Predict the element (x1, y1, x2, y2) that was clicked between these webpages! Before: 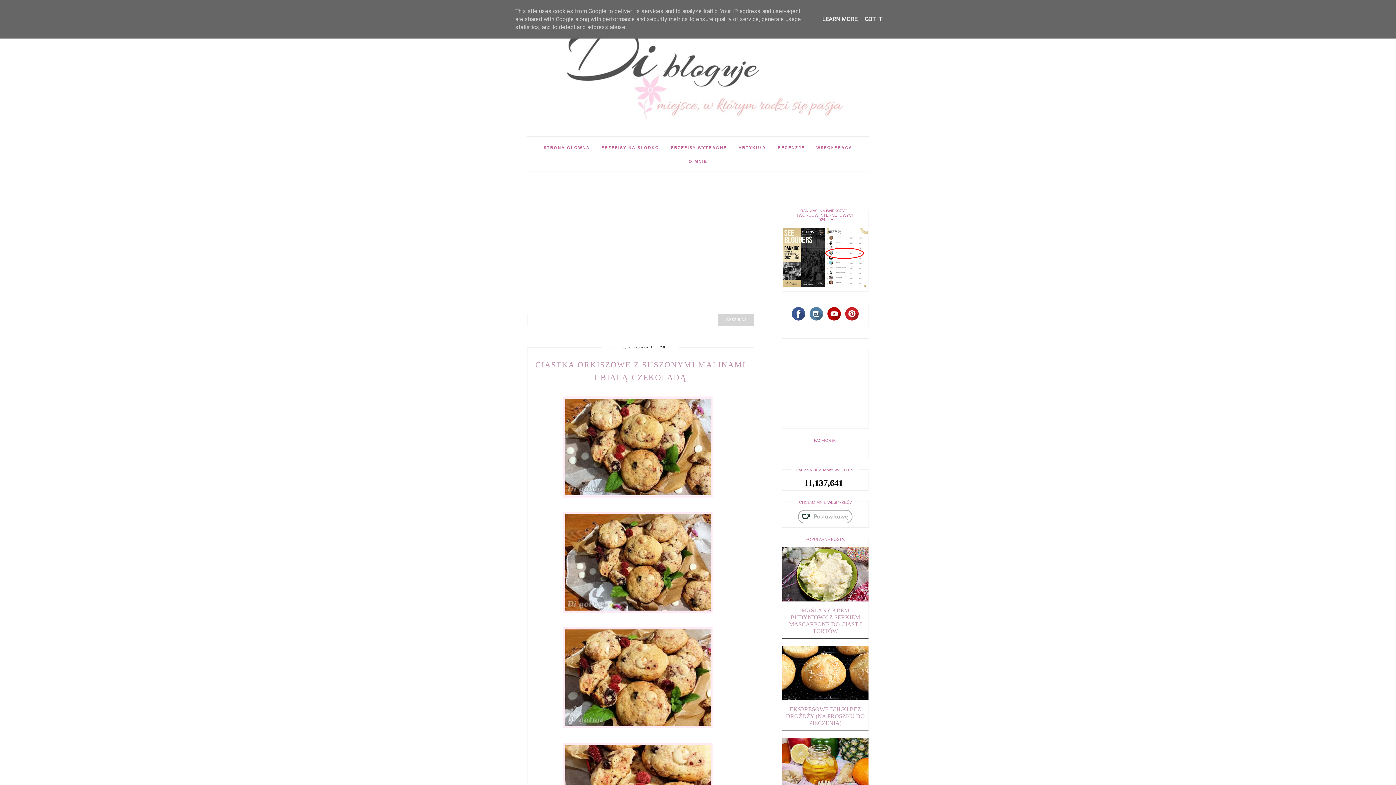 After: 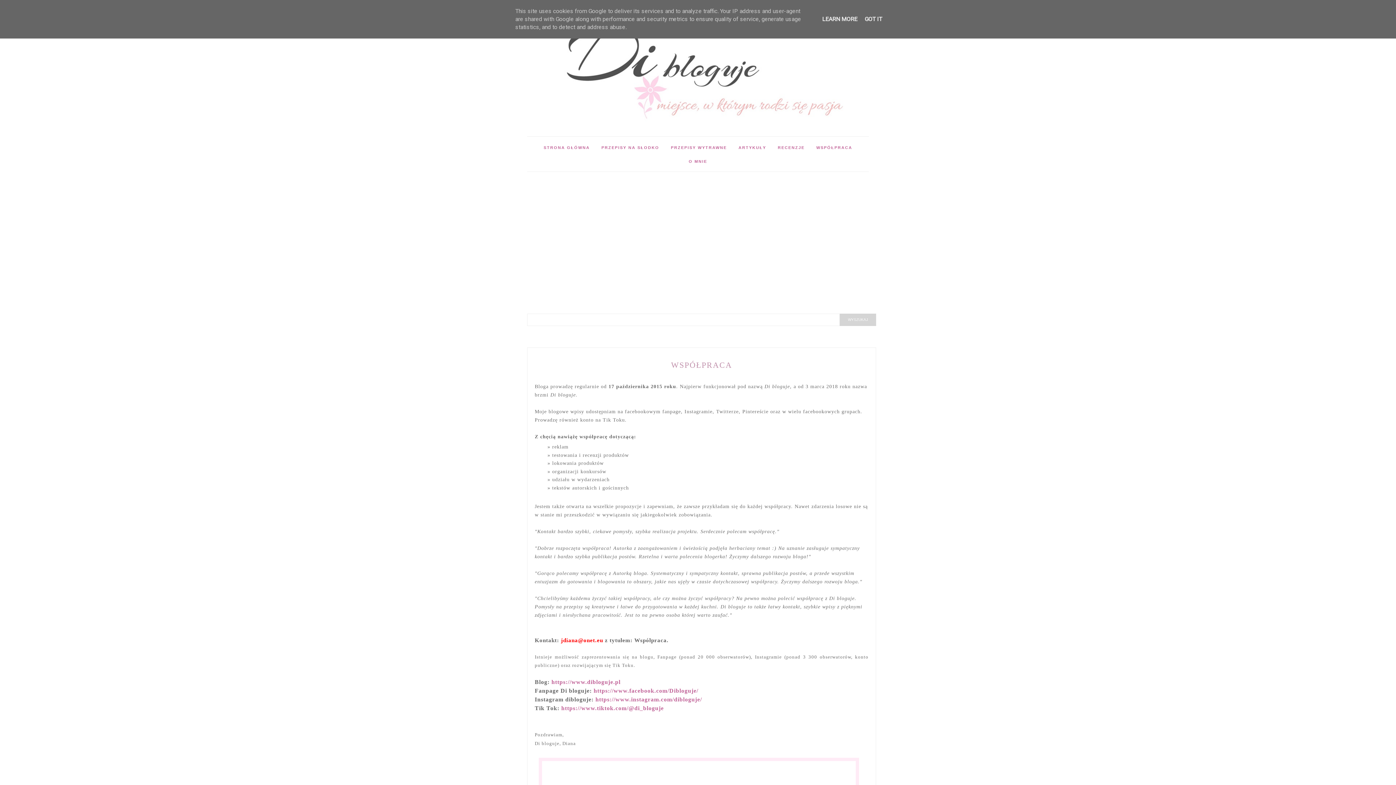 Action: label: WSPÓŁPRACA bbox: (811, 145, 857, 149)